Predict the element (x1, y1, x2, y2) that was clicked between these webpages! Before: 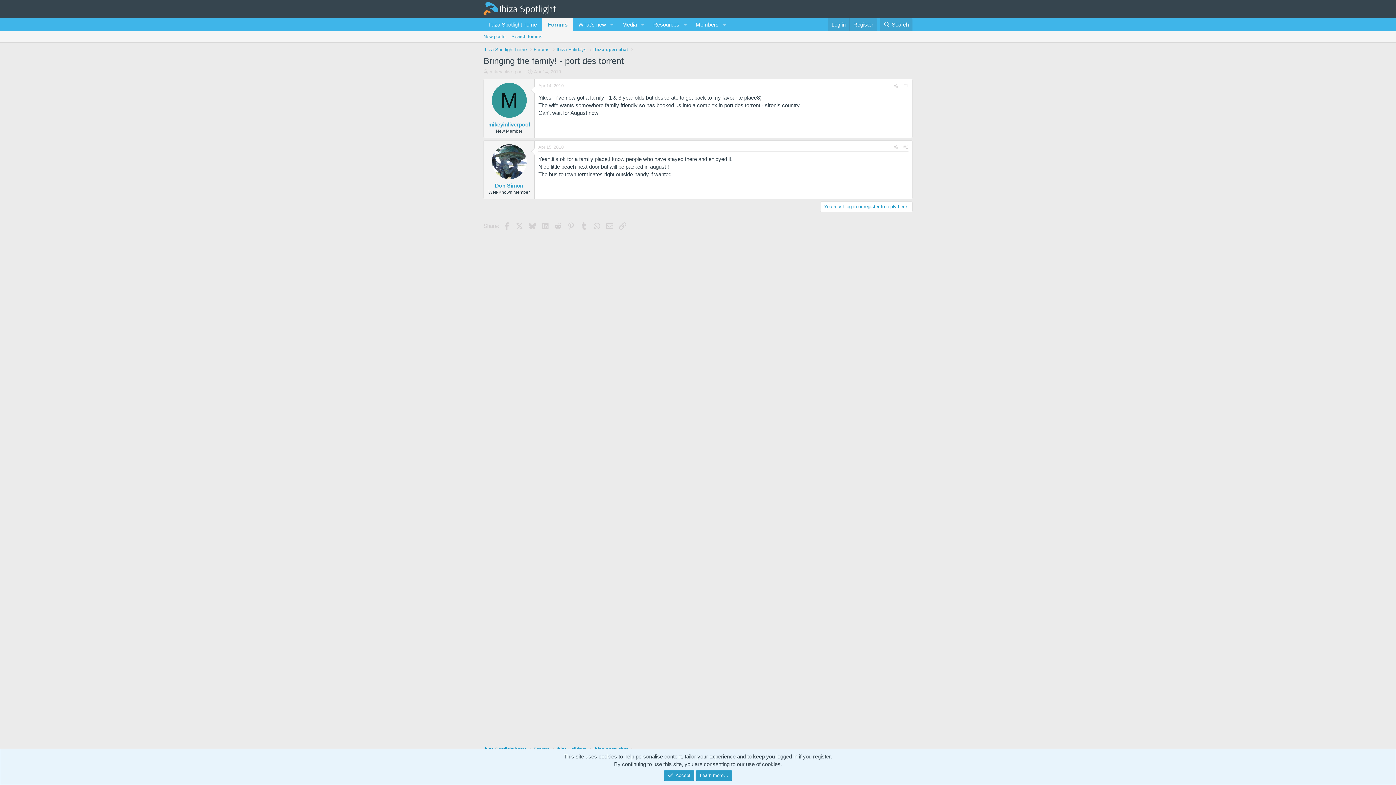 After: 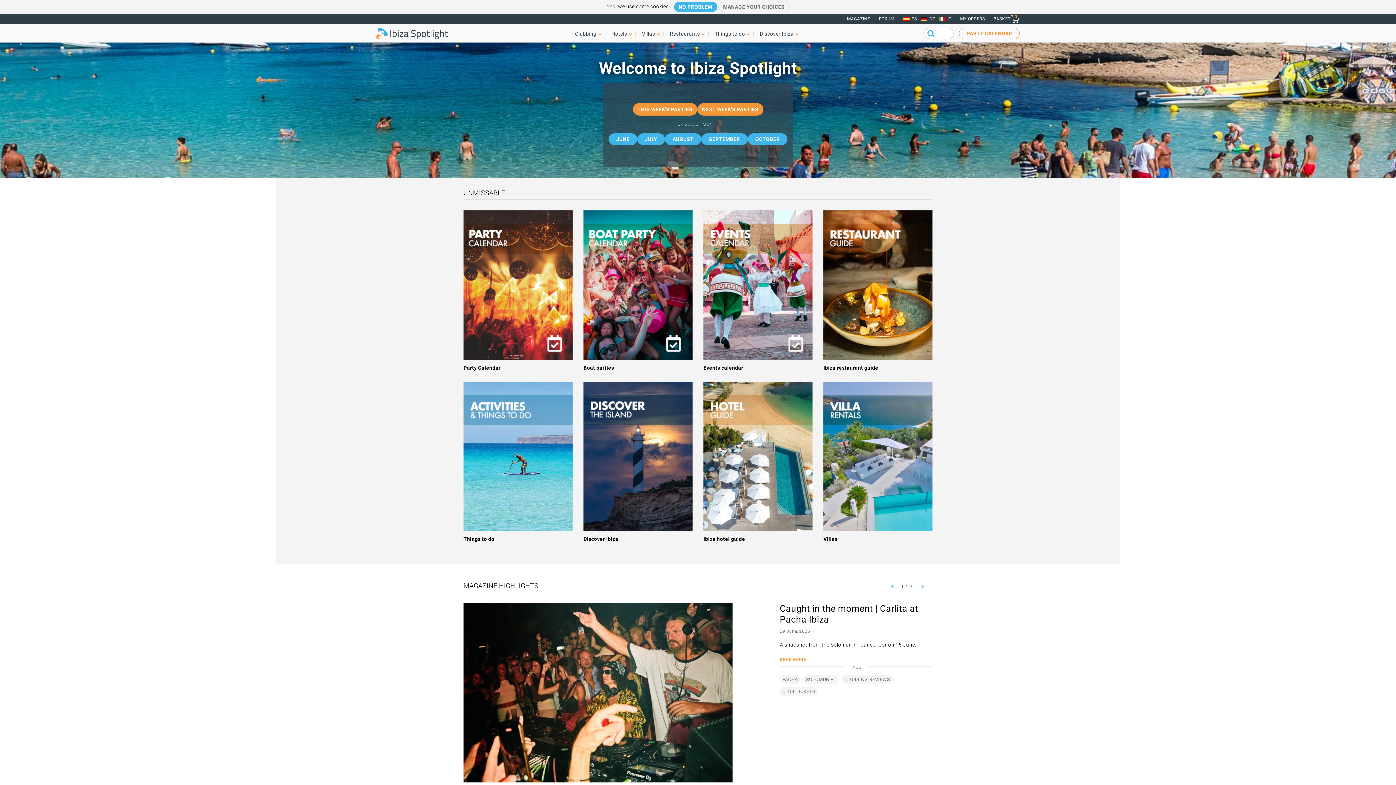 Action: label: Ibiza Spotlight home bbox: (483, 17, 542, 31)